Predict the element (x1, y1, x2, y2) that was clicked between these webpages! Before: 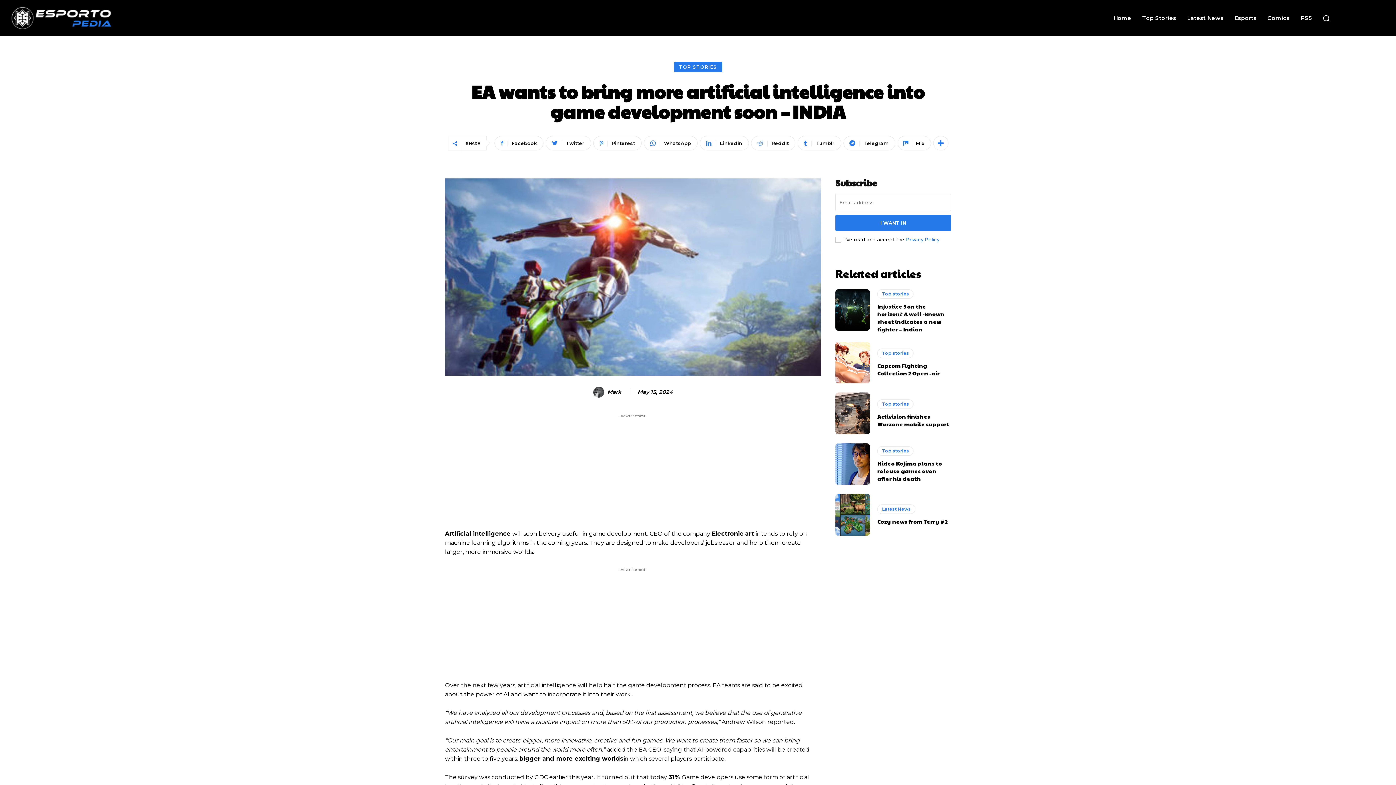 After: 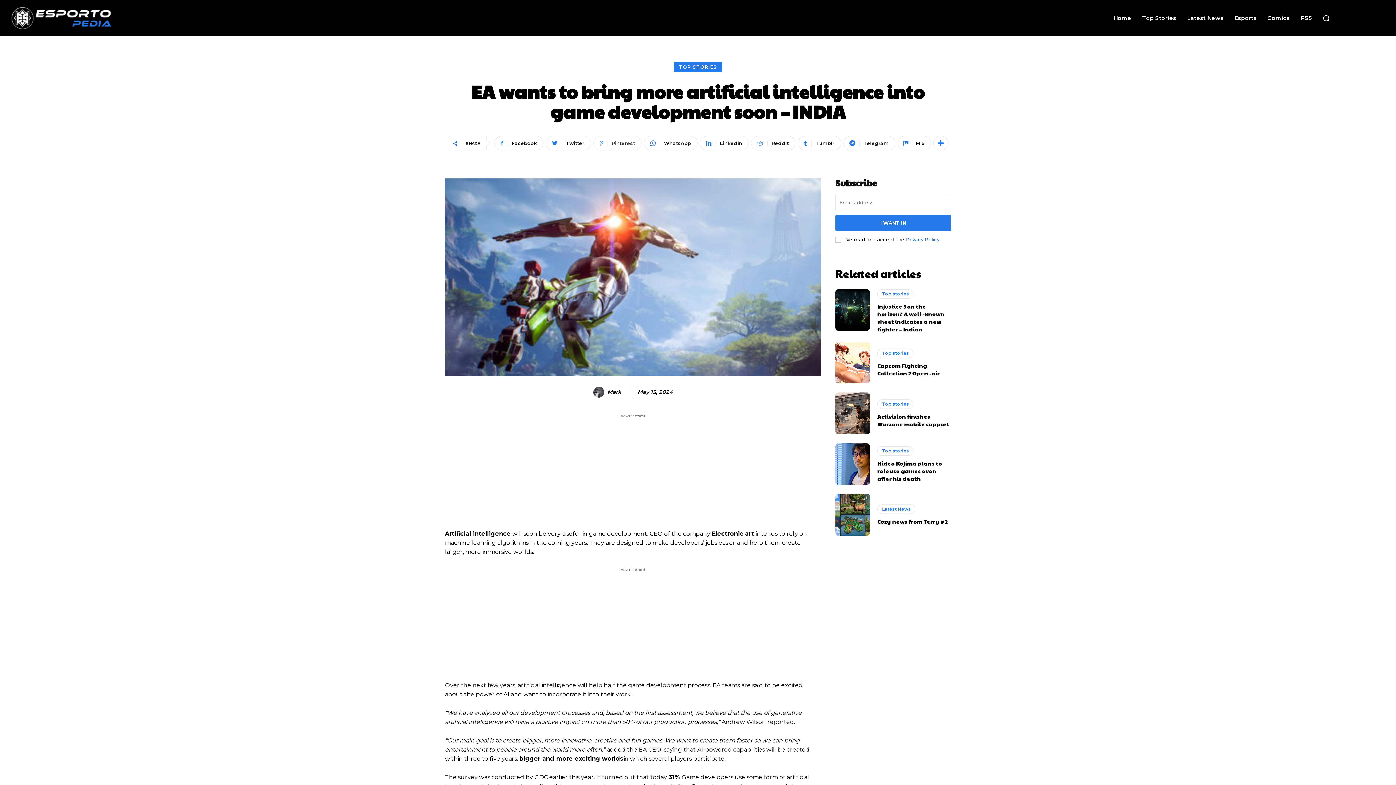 Action: label: Pinterest bbox: (593, 136, 641, 150)